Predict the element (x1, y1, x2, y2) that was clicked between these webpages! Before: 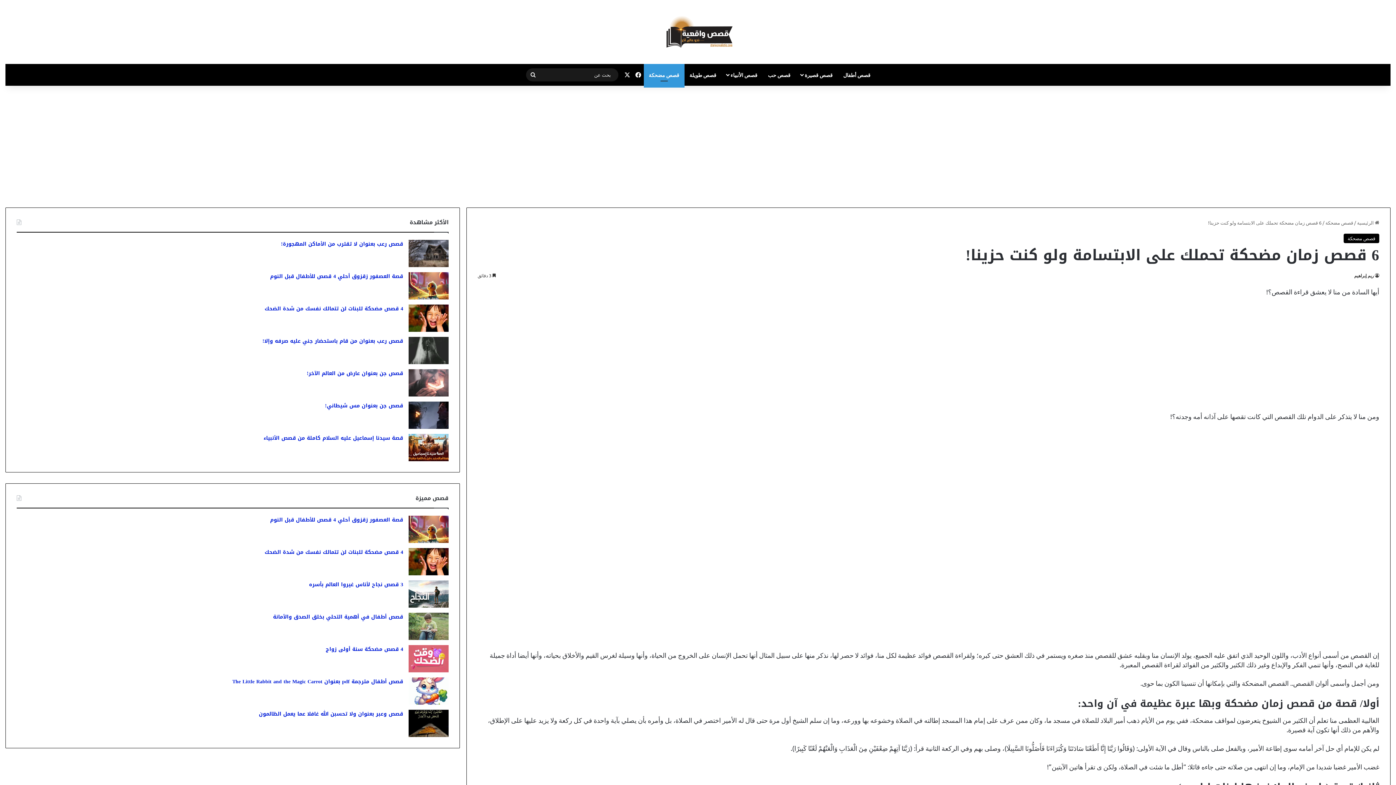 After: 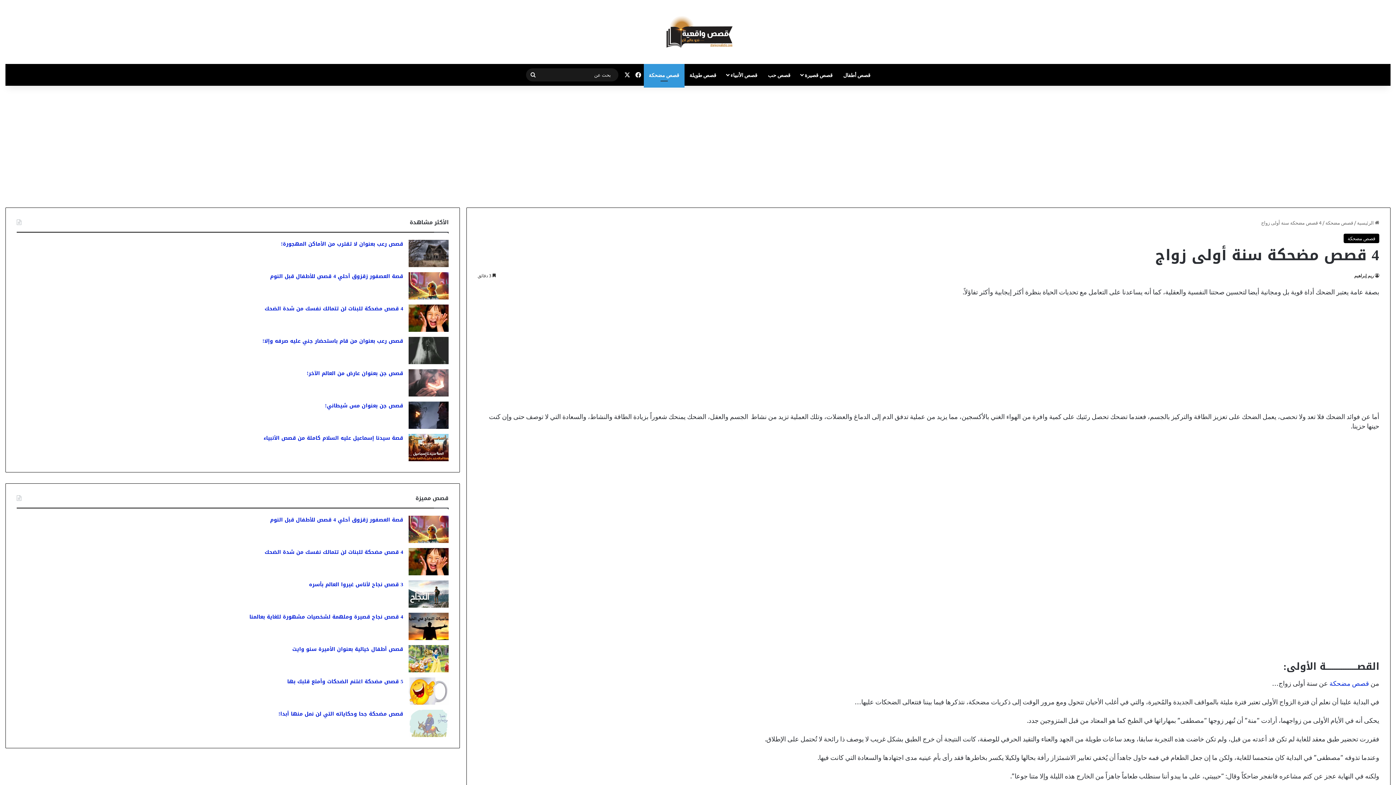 Action: label: 4 قصص مضحكة سنة أولى زواج bbox: (408, 645, 448, 672)